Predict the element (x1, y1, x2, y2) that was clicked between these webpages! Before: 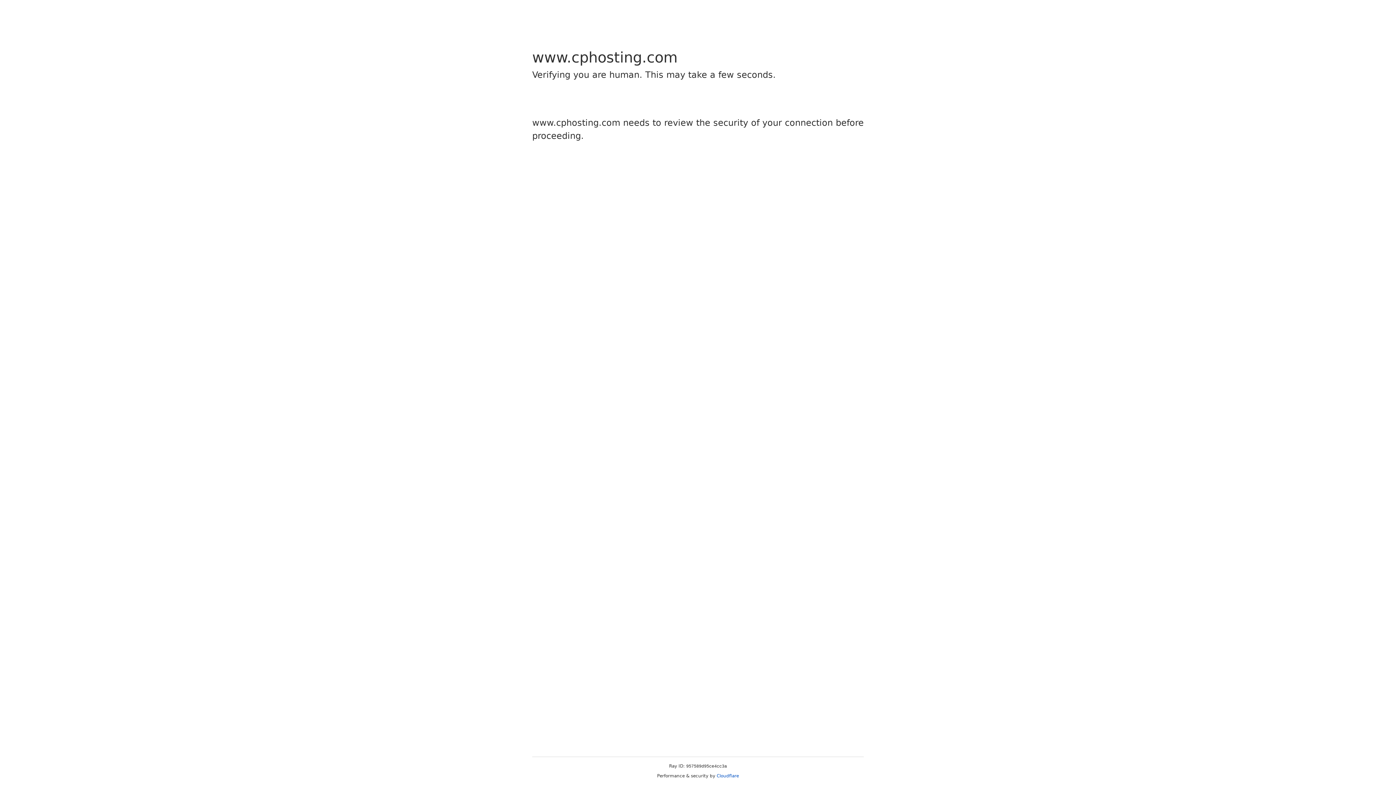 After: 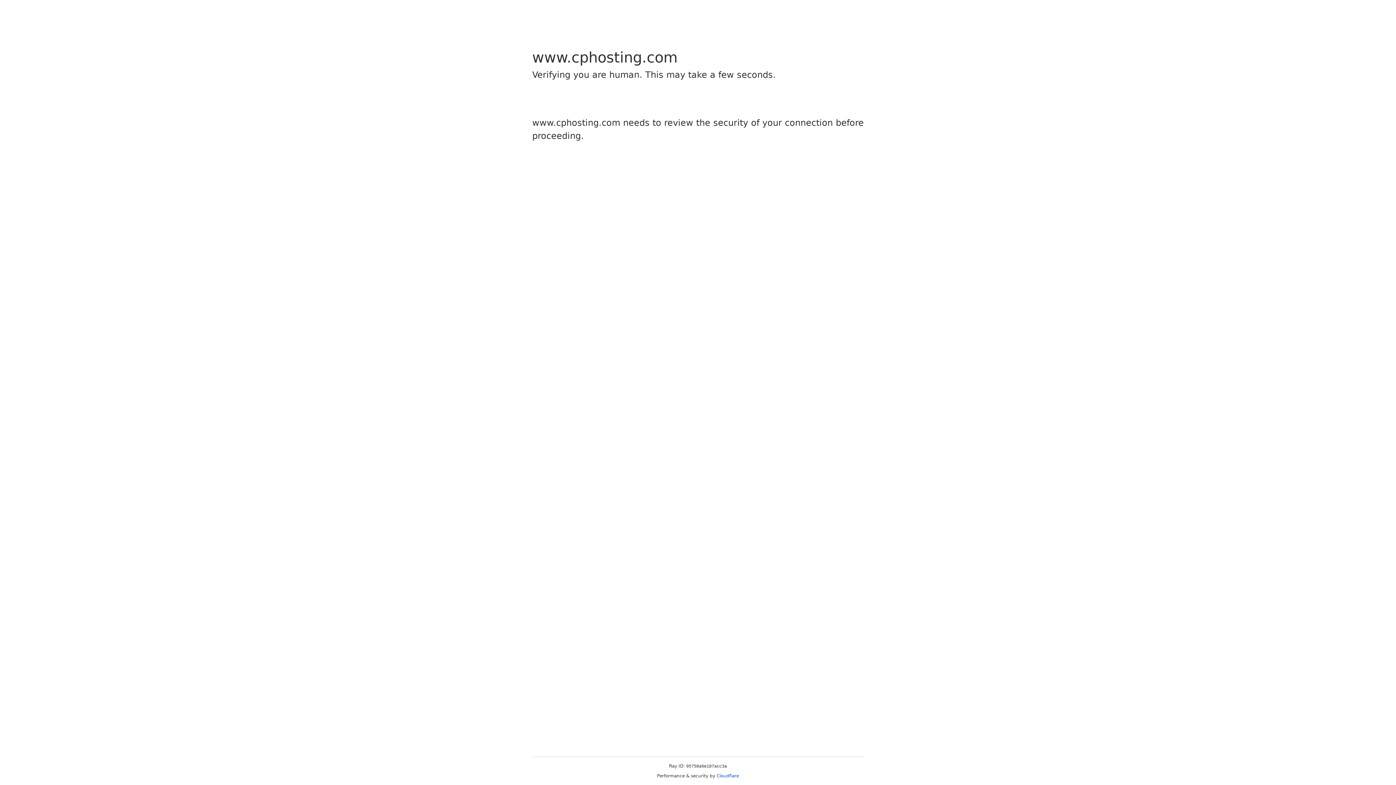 Action: bbox: (716, 773, 739, 778) label: Cloudflare